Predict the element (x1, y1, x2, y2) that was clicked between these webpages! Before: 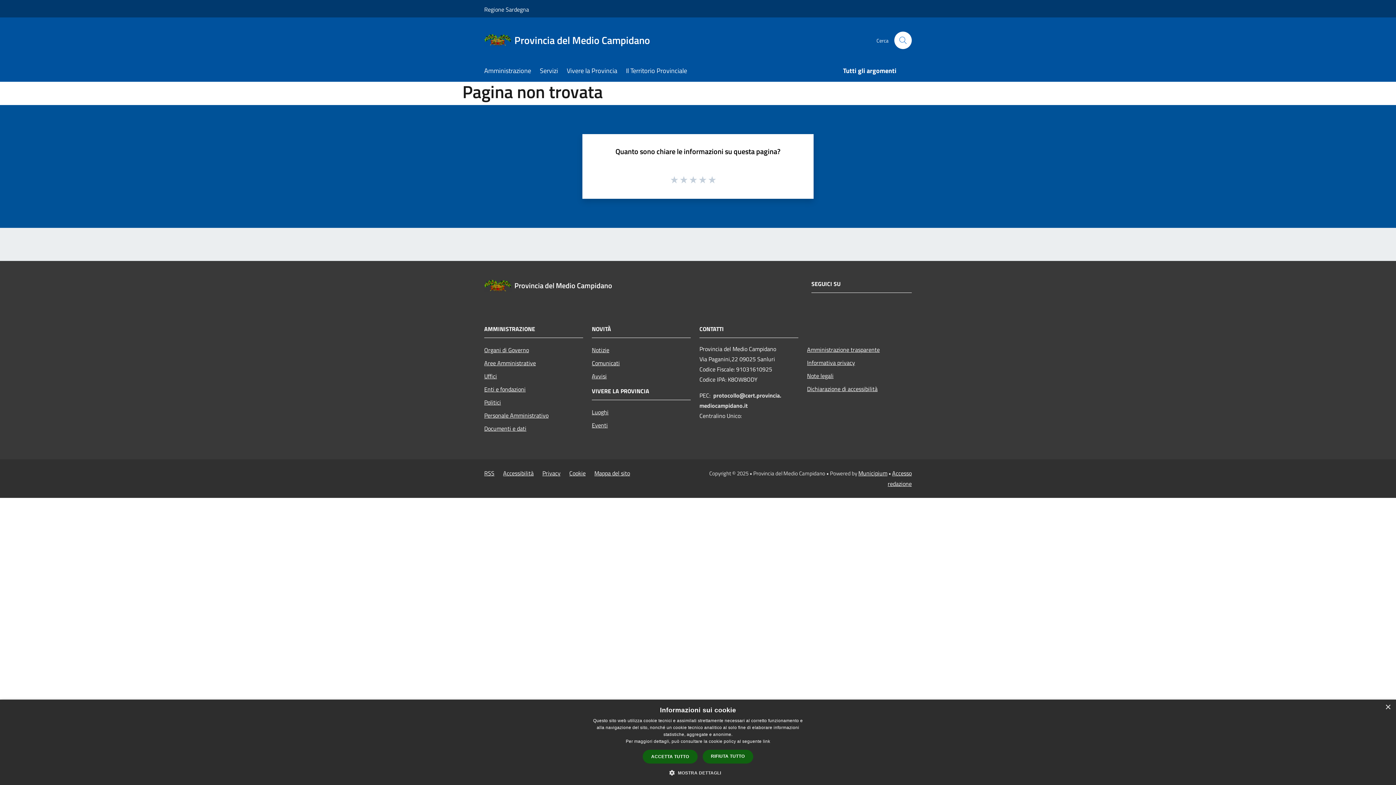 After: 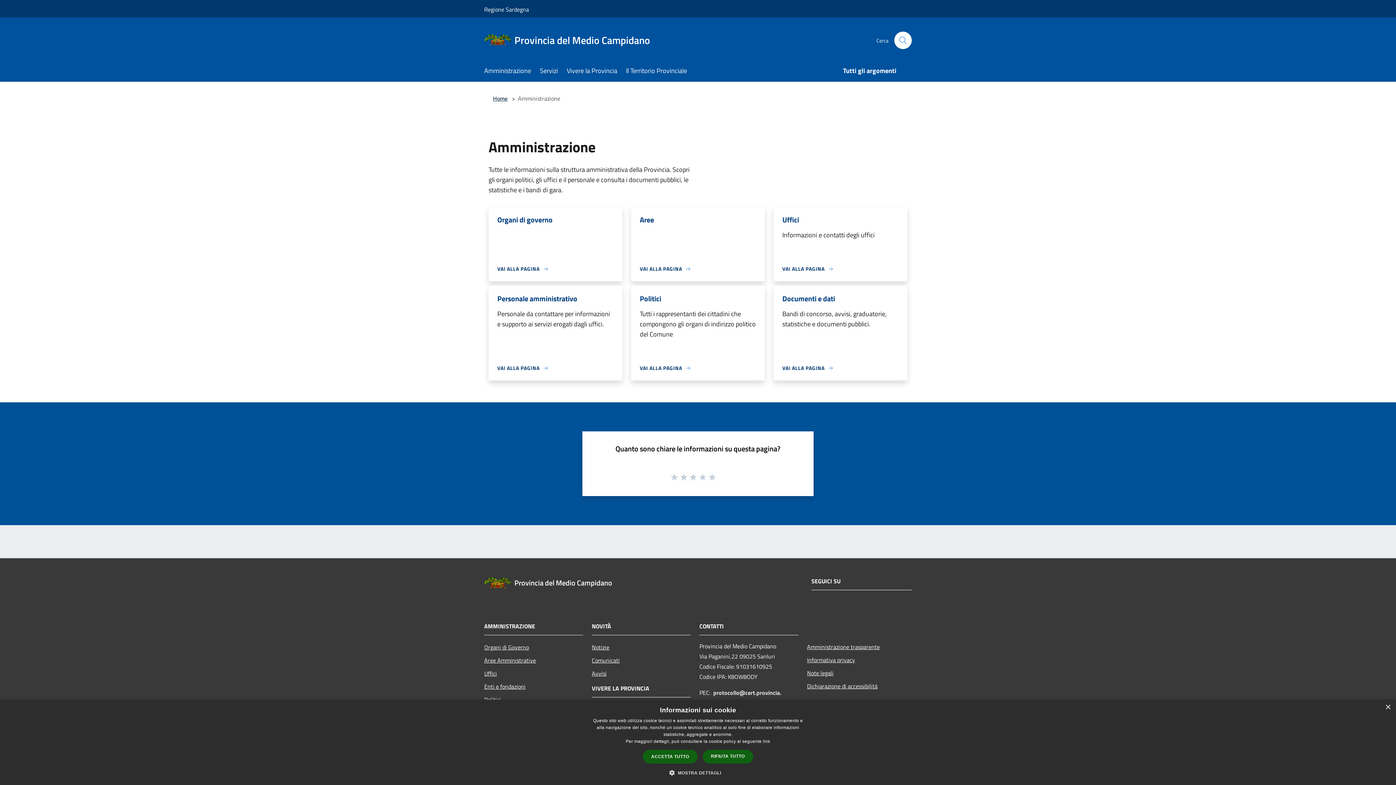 Action: bbox: (484, 61, 540, 81) label: Amministrazione